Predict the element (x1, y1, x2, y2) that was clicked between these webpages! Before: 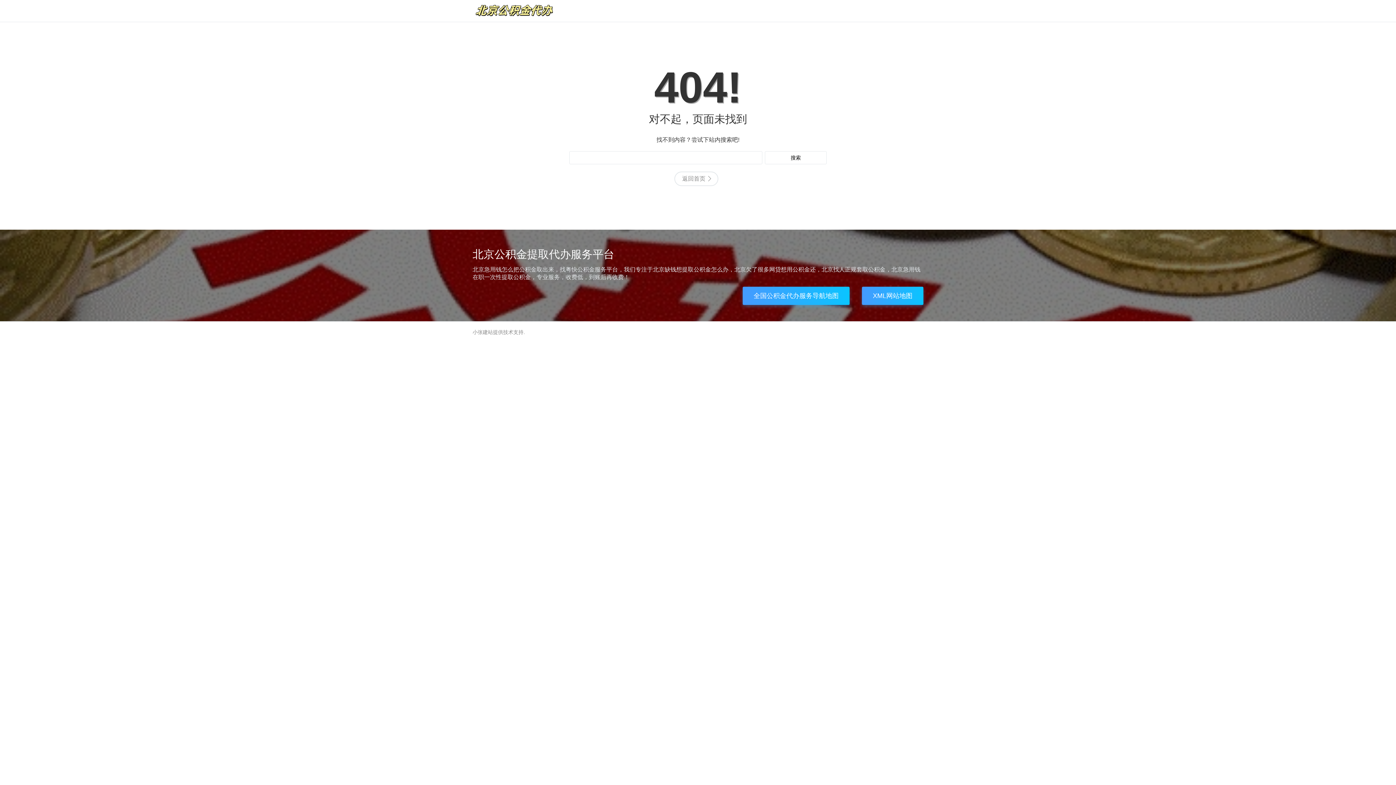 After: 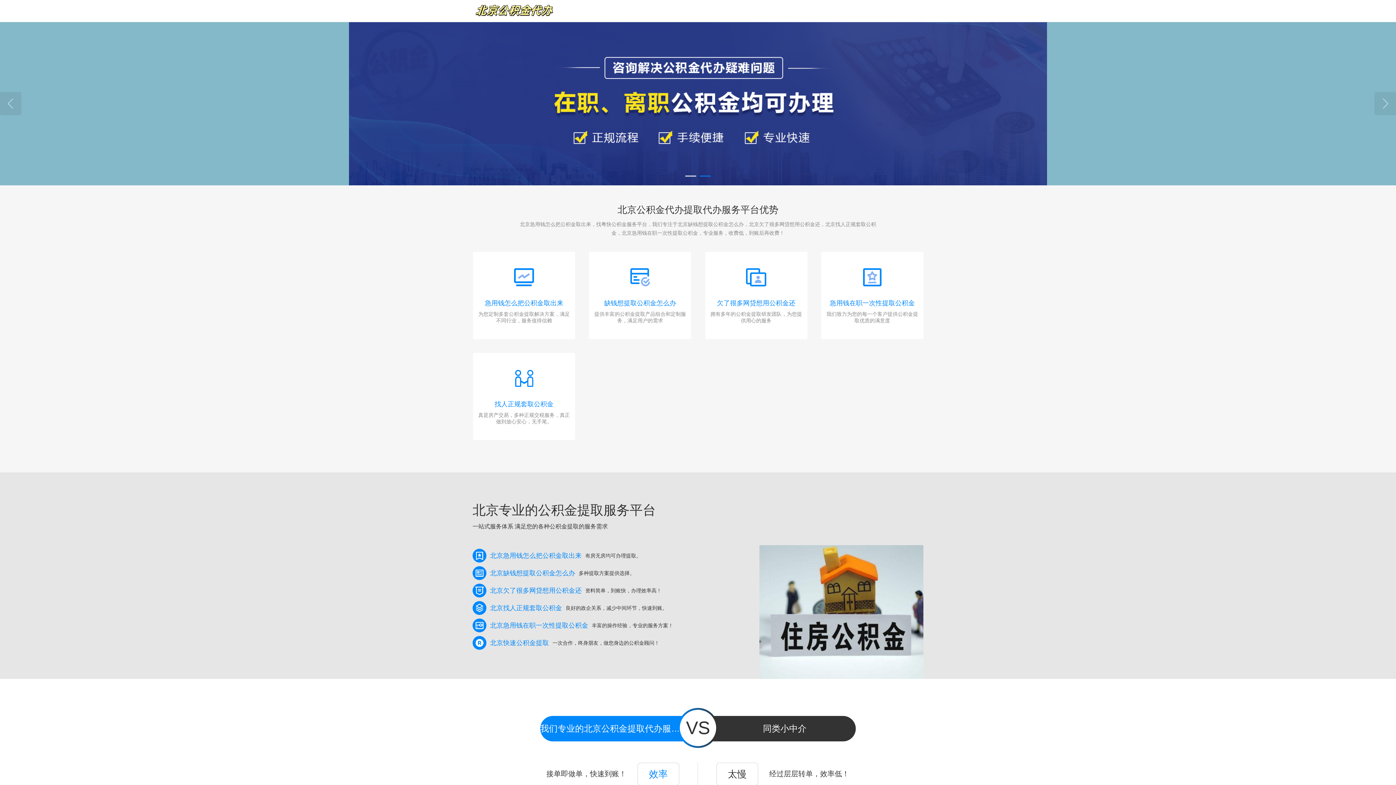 Action: label: 返回首页 bbox: (674, 171, 718, 186)